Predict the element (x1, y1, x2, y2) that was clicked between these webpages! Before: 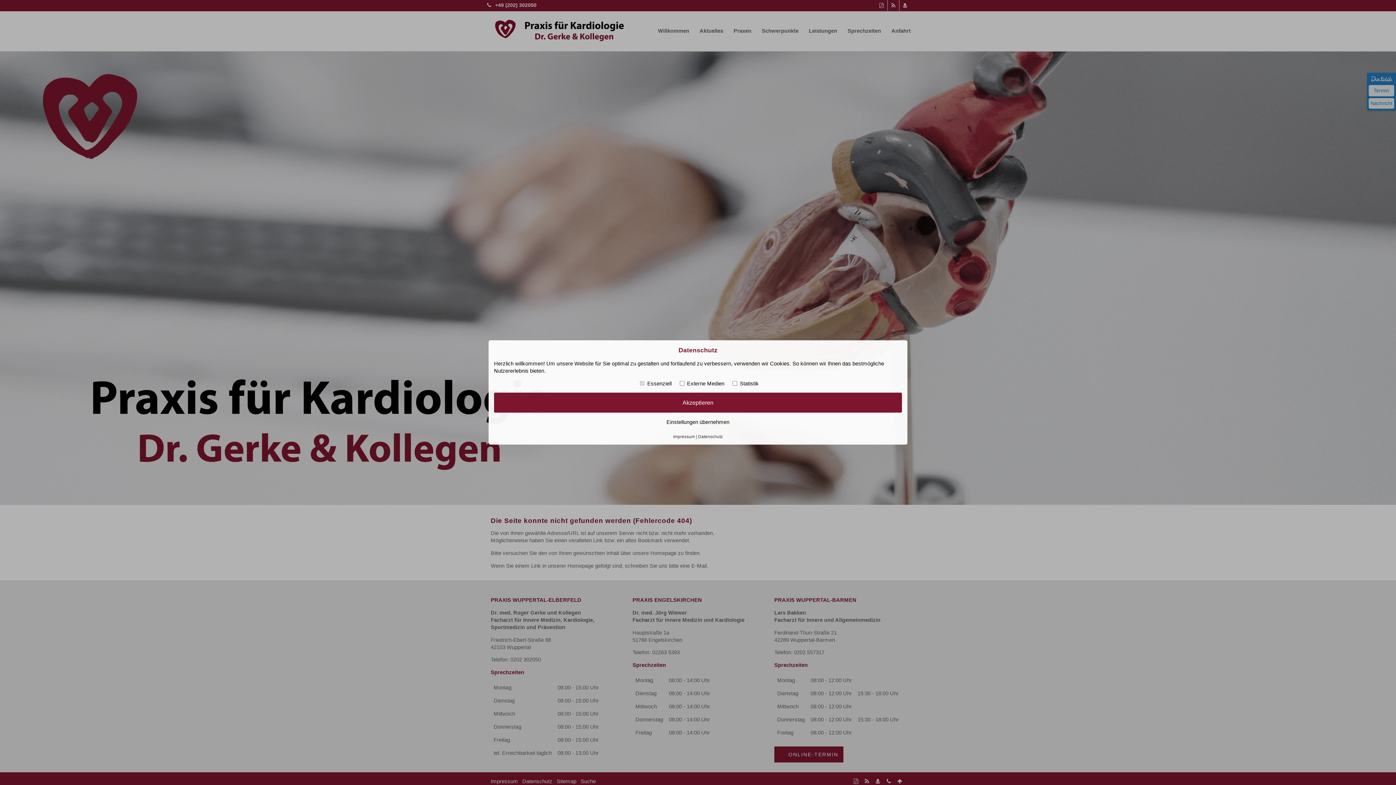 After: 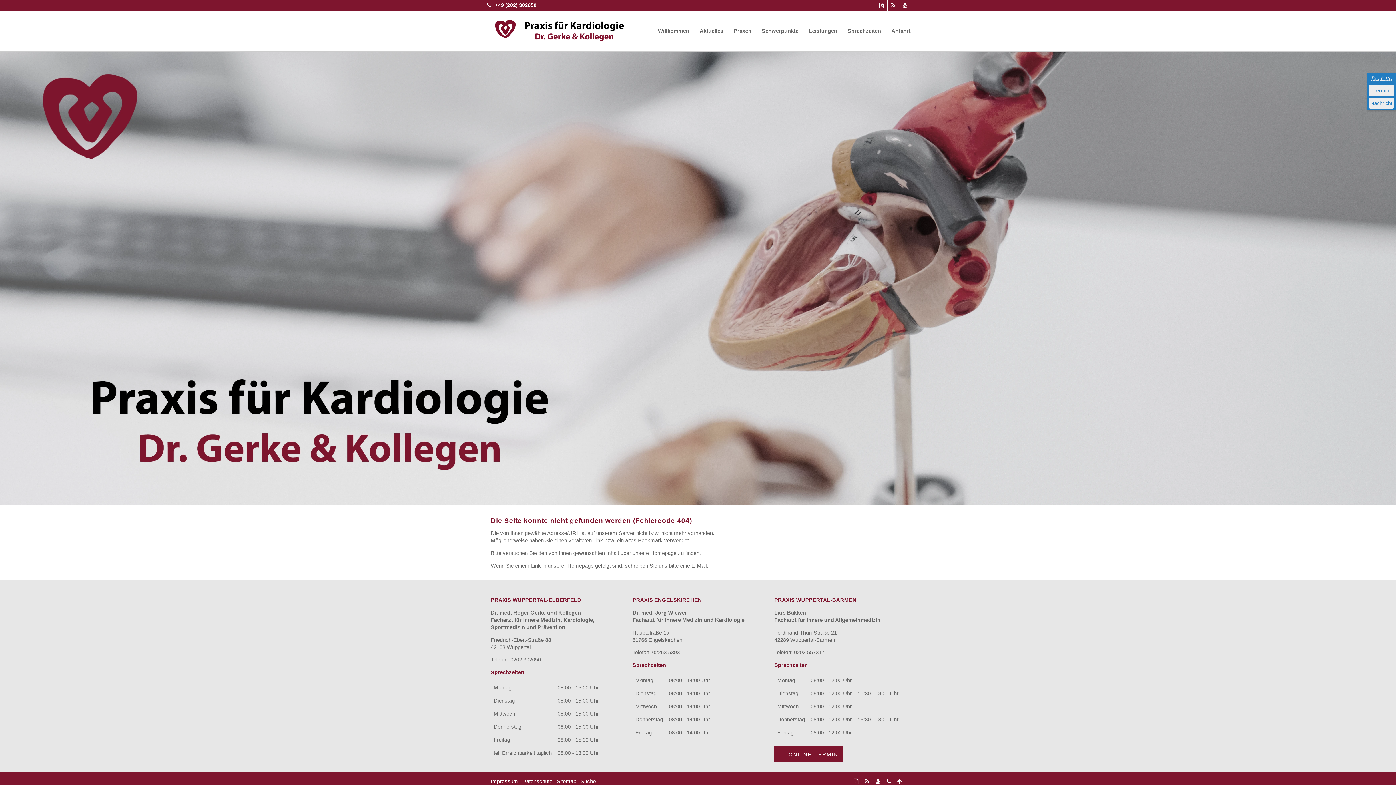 Action: bbox: (494, 417, 902, 427) label: Einstellungen übernehmen